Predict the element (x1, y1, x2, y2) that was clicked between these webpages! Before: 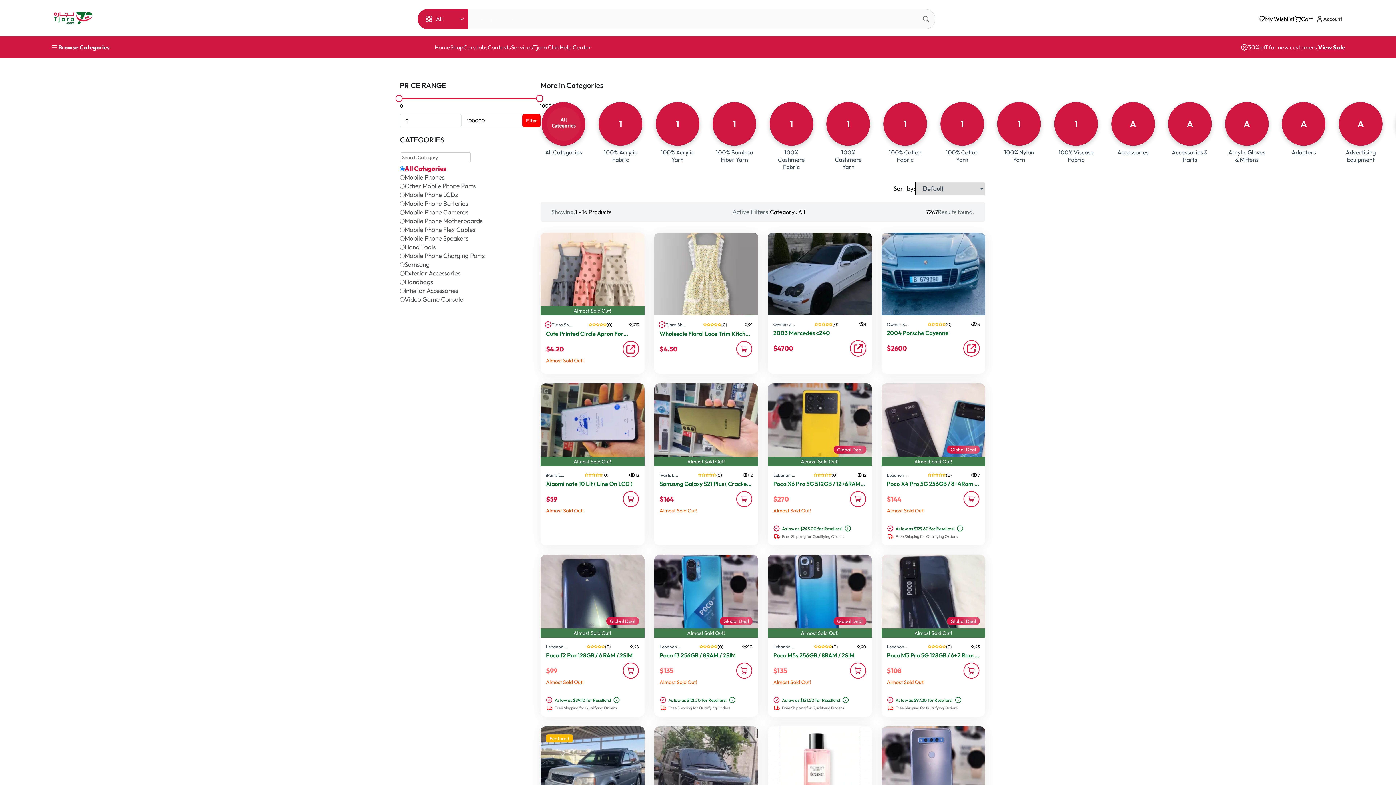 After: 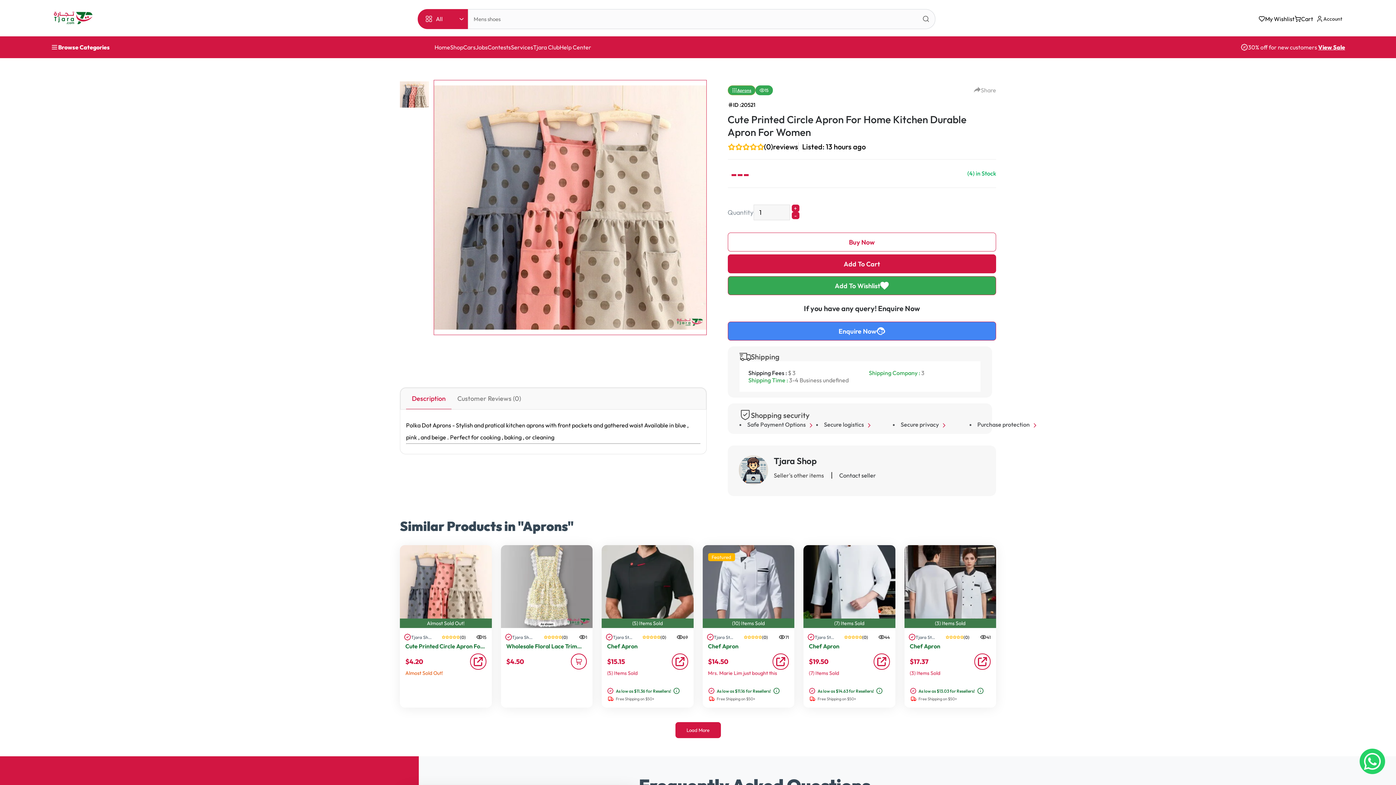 Action: bbox: (546, 330, 639, 337) label: Cute Printed Circle Apron For Home Kitchen Durable Apron For Women